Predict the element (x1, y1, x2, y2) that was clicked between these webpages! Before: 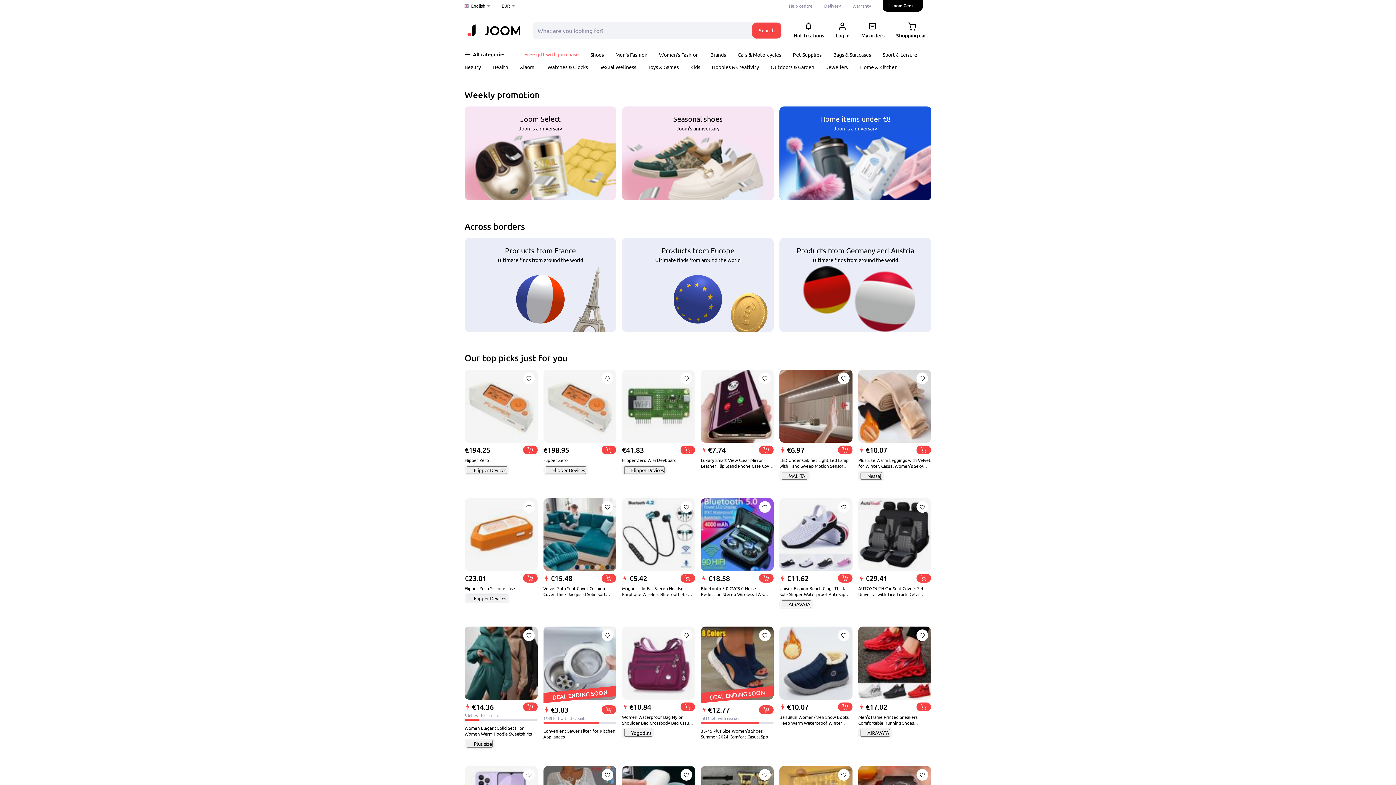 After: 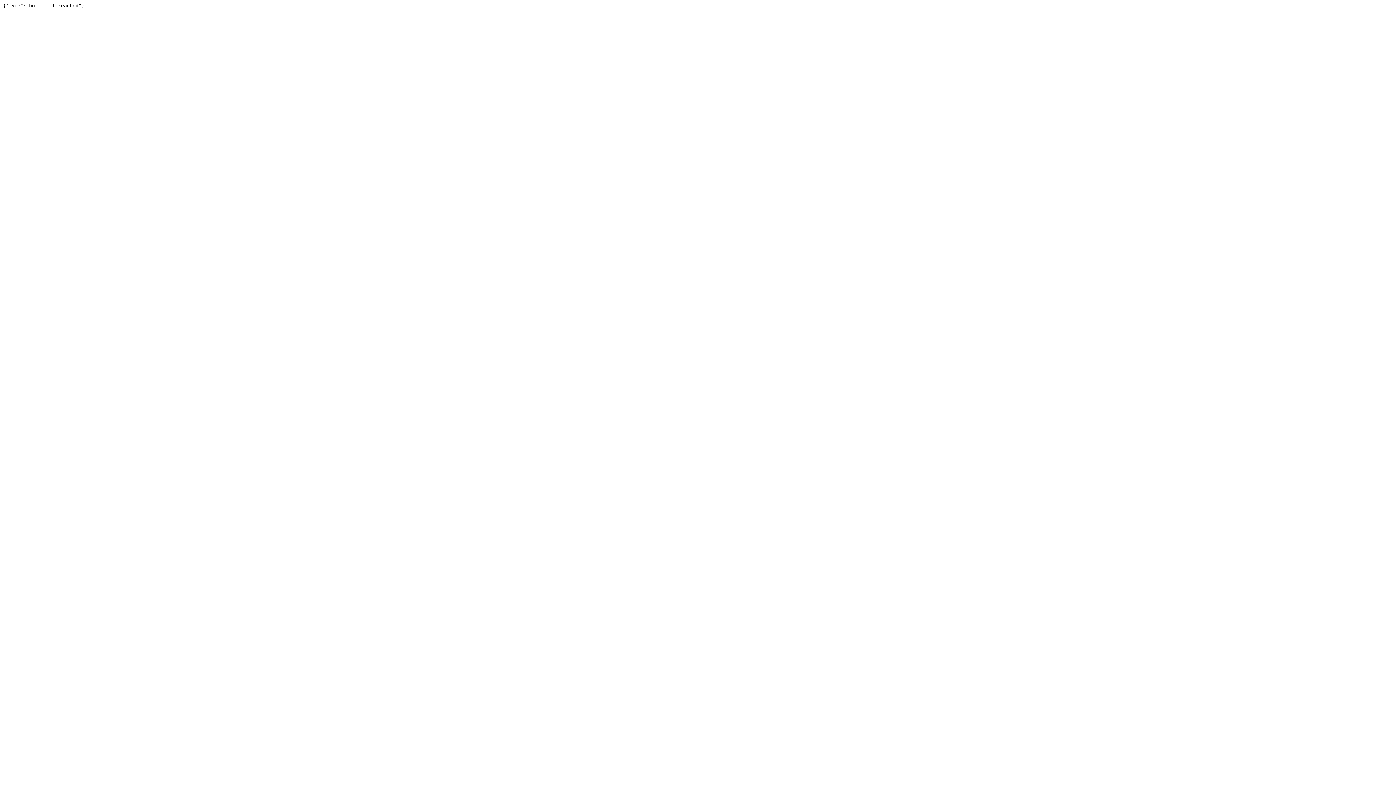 Action: bbox: (781, 600, 811, 608) label: AIRAVATA